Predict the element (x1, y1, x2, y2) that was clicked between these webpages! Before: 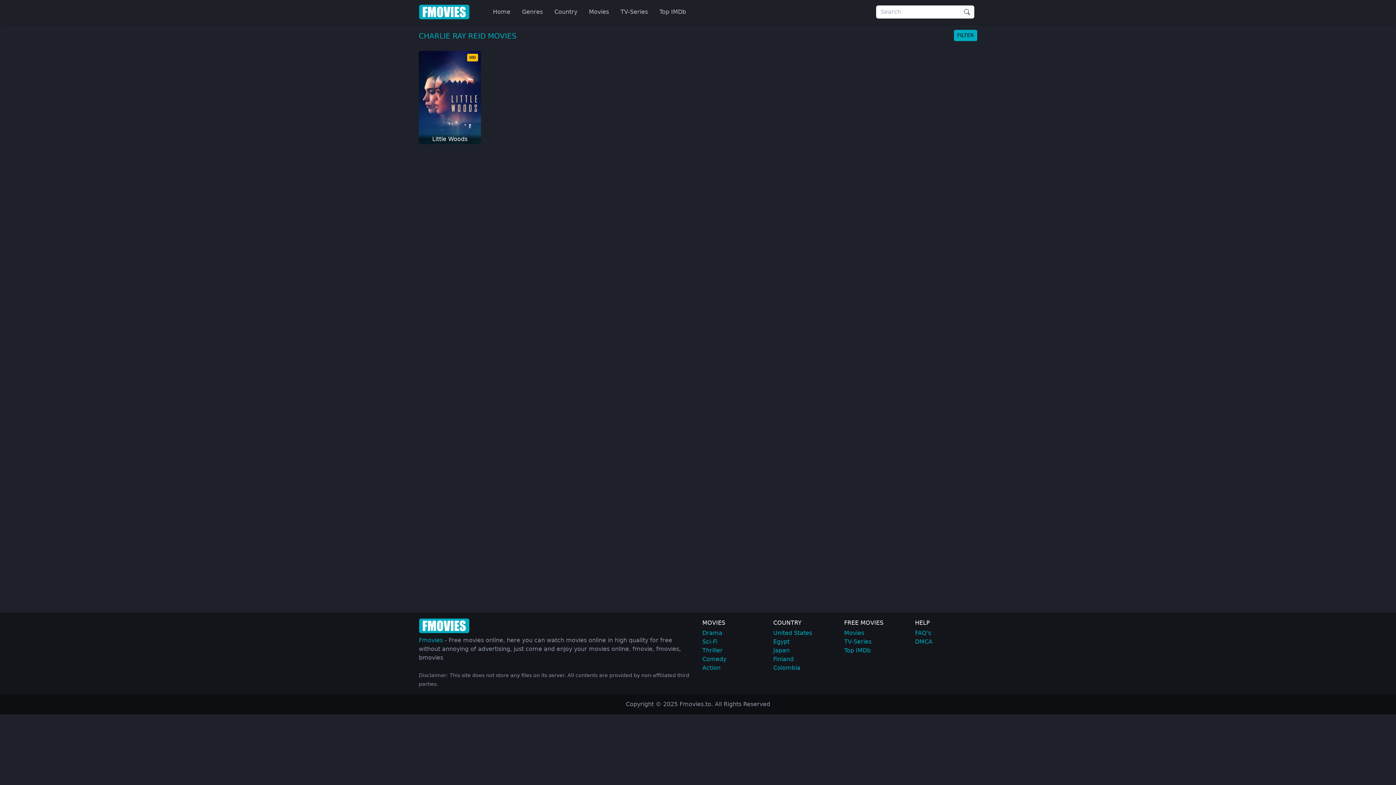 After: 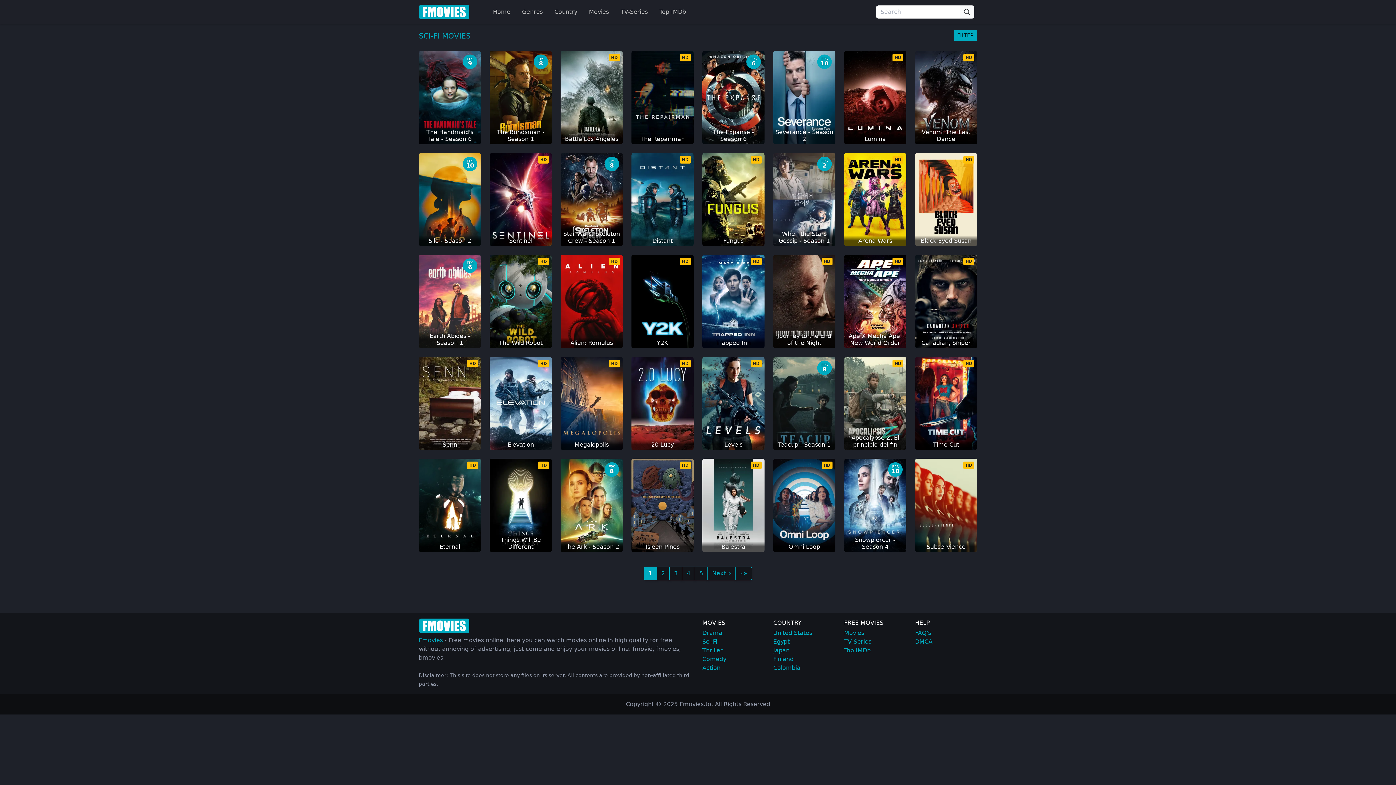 Action: label: Sci-Fi bbox: (702, 638, 717, 645)